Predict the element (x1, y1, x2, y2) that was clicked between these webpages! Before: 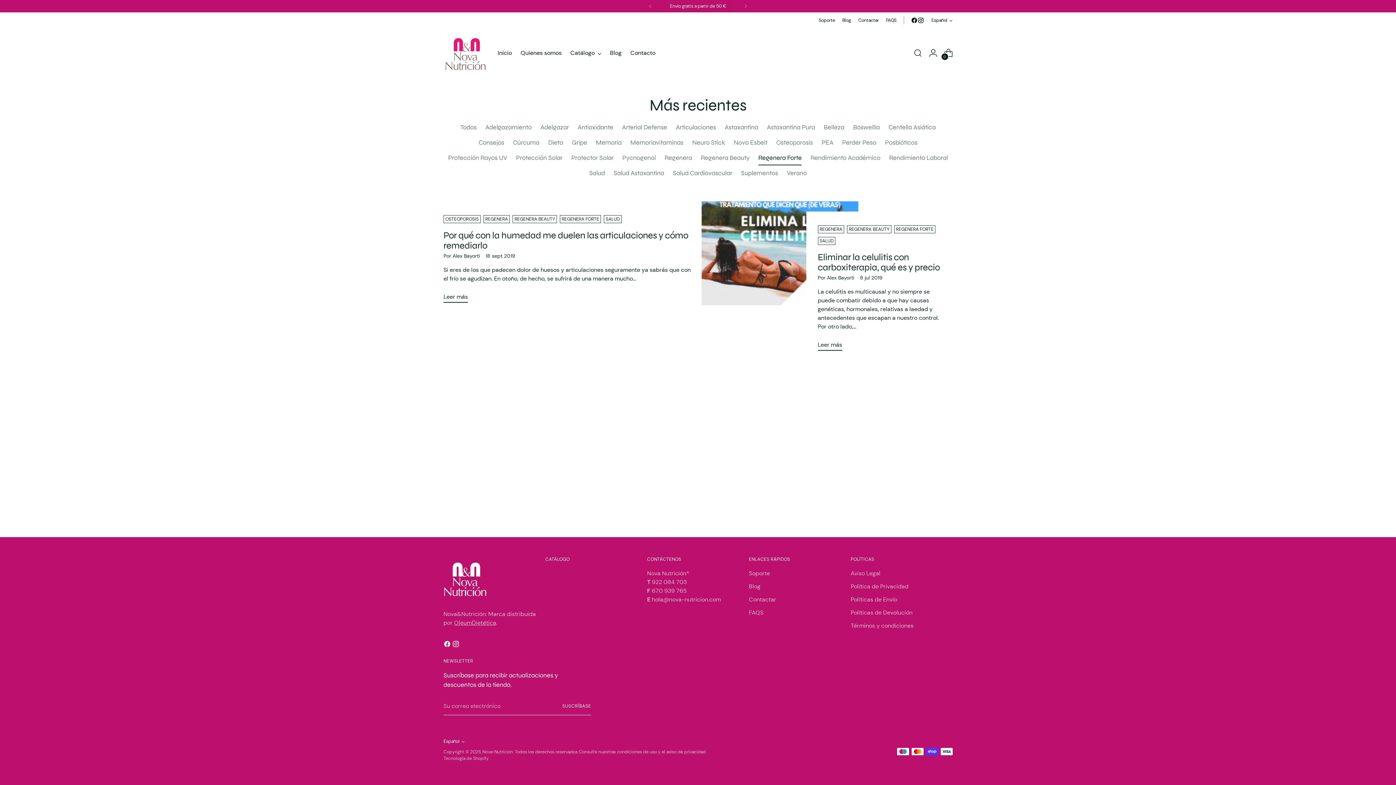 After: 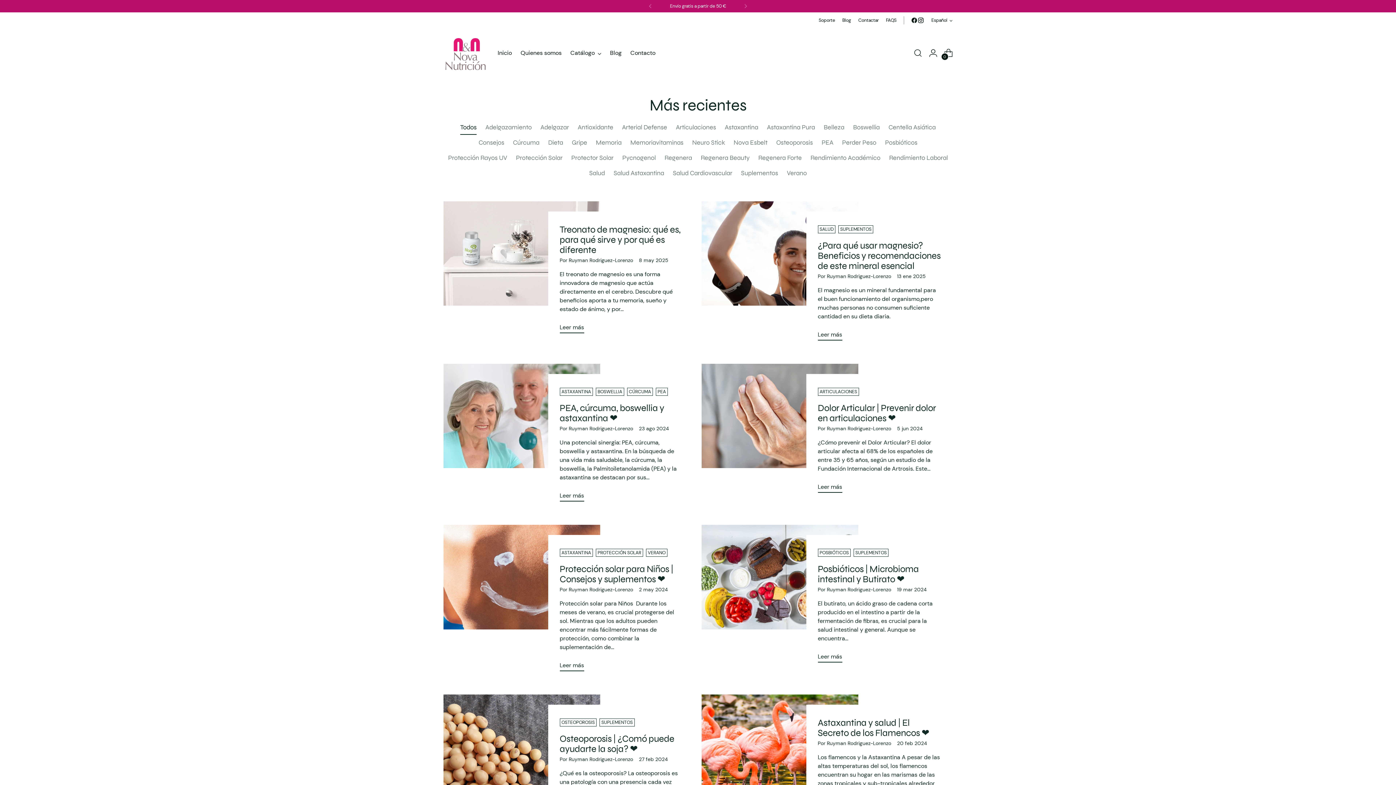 Action: bbox: (842, 12, 851, 28) label: Blog